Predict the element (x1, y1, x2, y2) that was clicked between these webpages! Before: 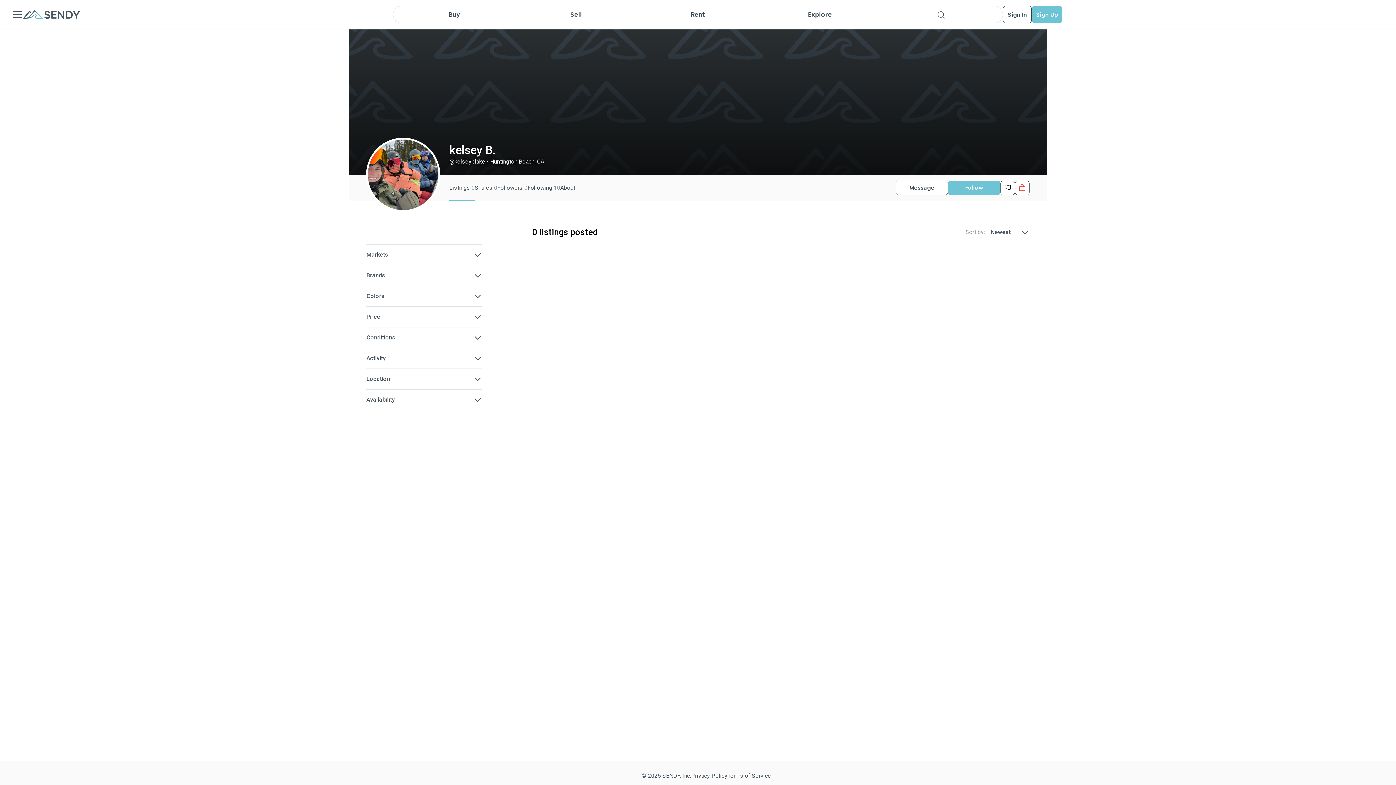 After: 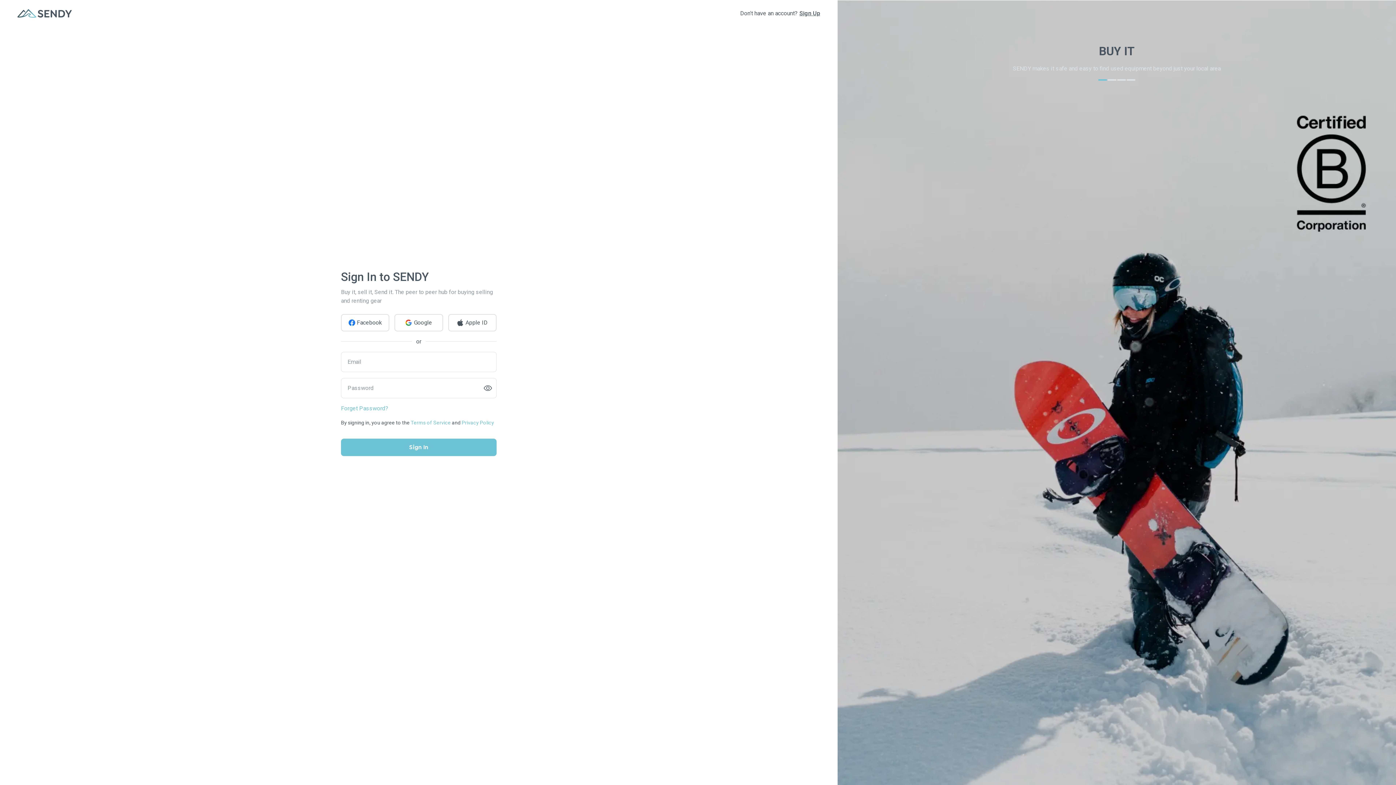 Action: bbox: (1003, 5, 1032, 23) label: Sign In